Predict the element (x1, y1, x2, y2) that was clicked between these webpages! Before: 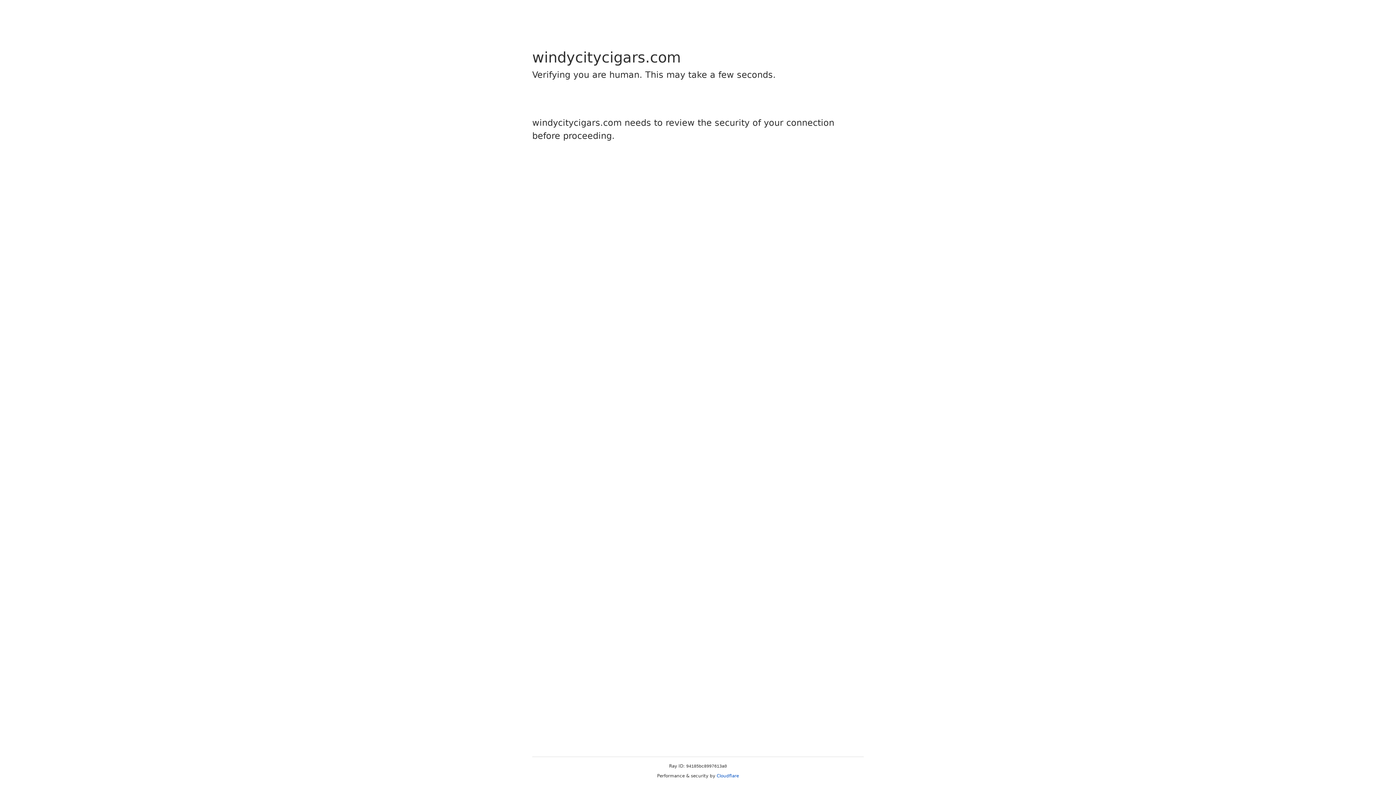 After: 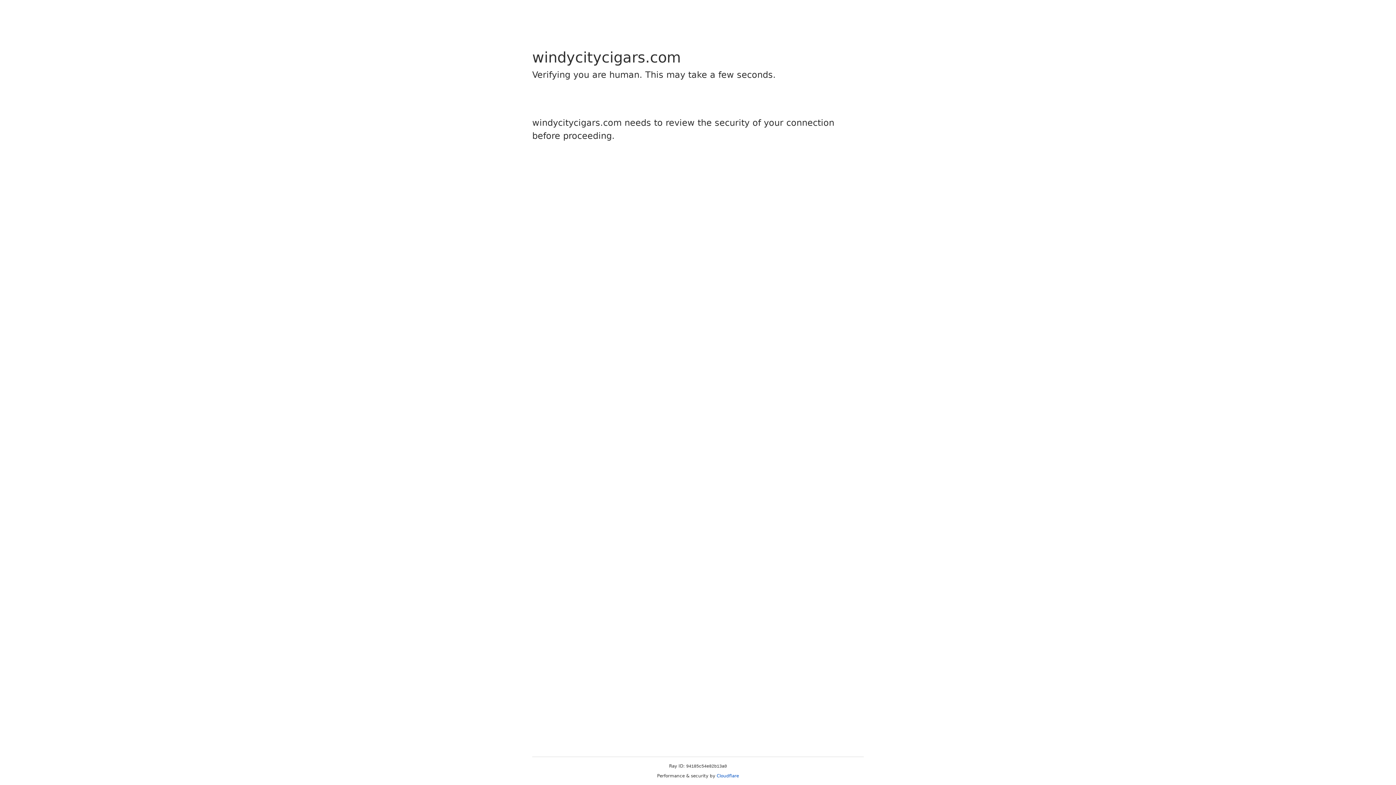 Action: bbox: (716, 773, 739, 778) label: Cloudflare